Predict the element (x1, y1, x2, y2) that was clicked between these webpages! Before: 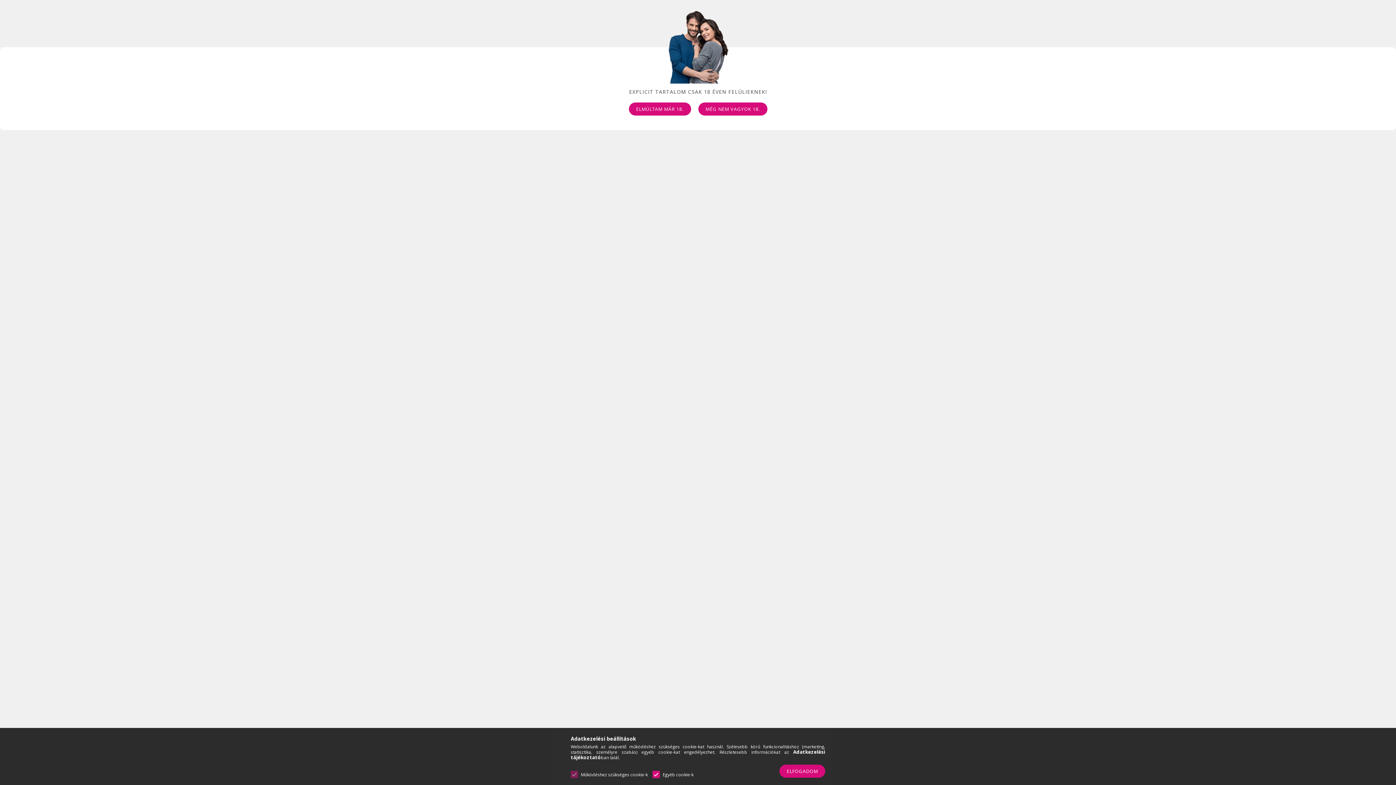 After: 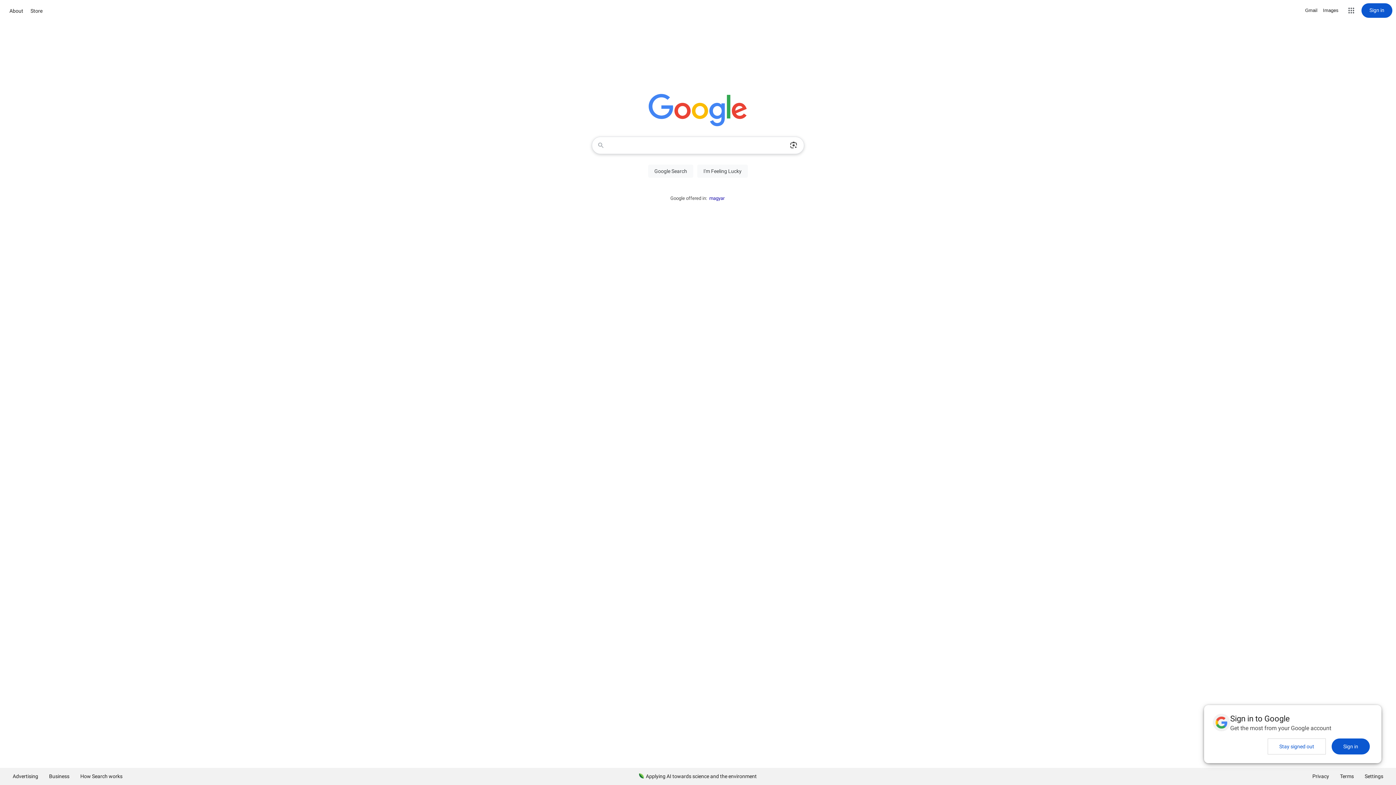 Action: bbox: (698, 102, 767, 115) label: MÉG NEM VAGYOK 18.